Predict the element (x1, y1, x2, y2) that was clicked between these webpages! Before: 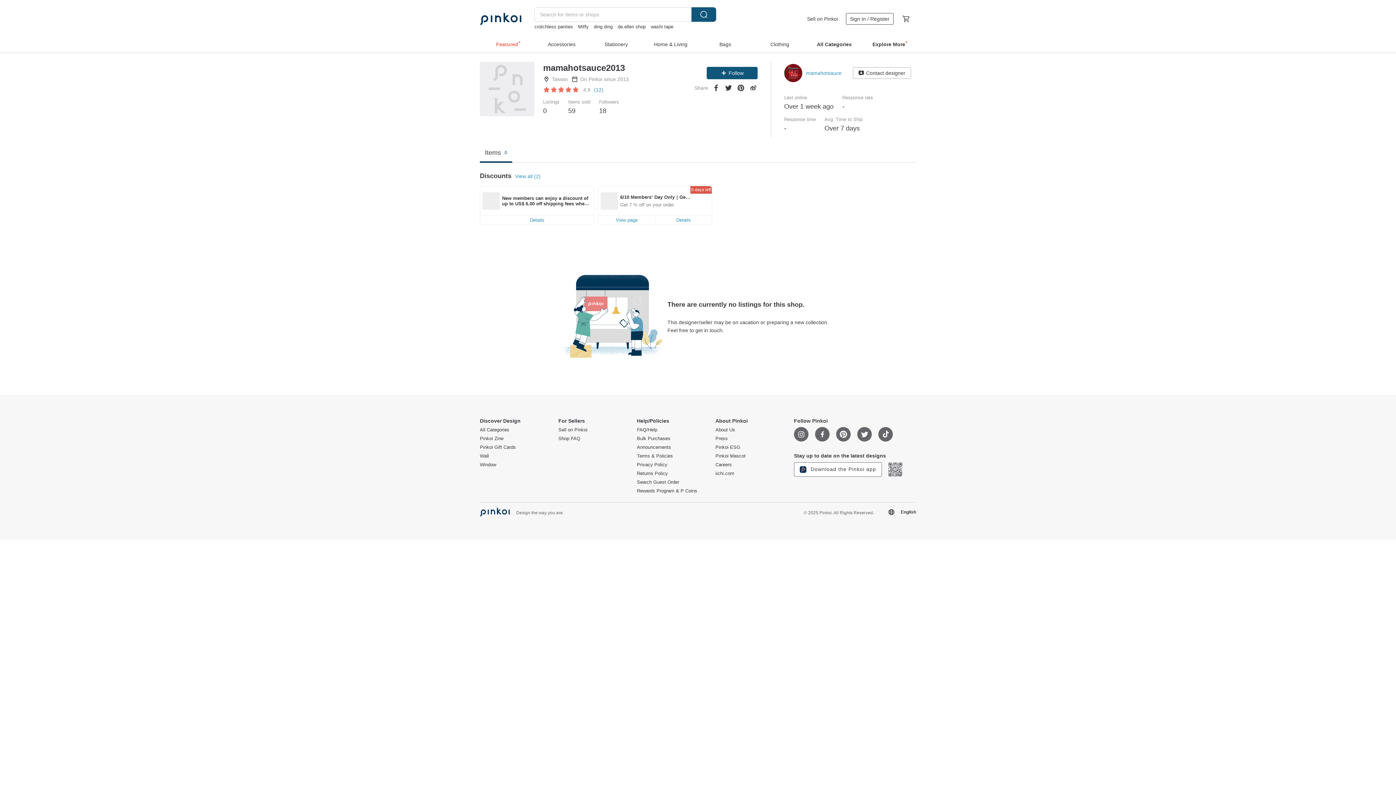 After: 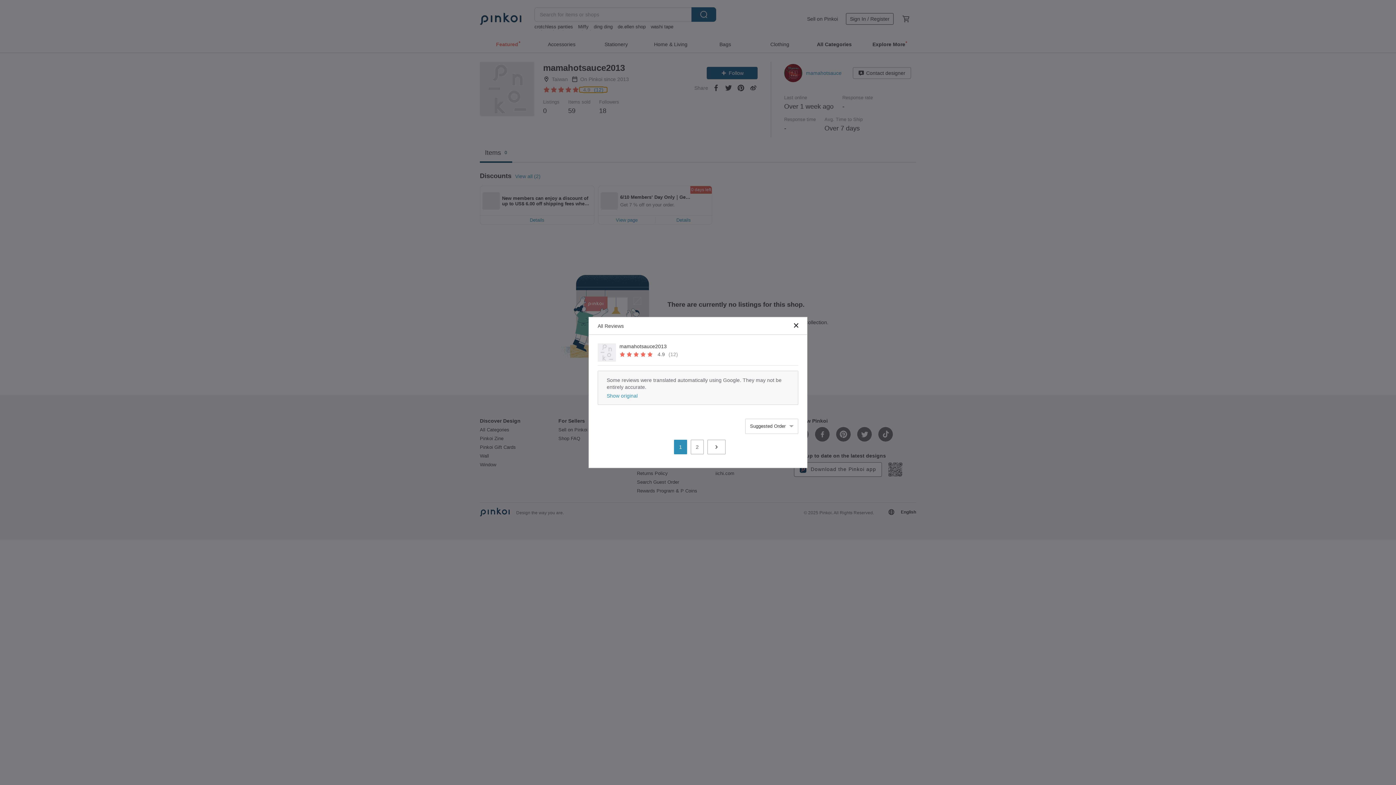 Action: bbox: (579, 87, 607, 92) label: 4.9 (12)